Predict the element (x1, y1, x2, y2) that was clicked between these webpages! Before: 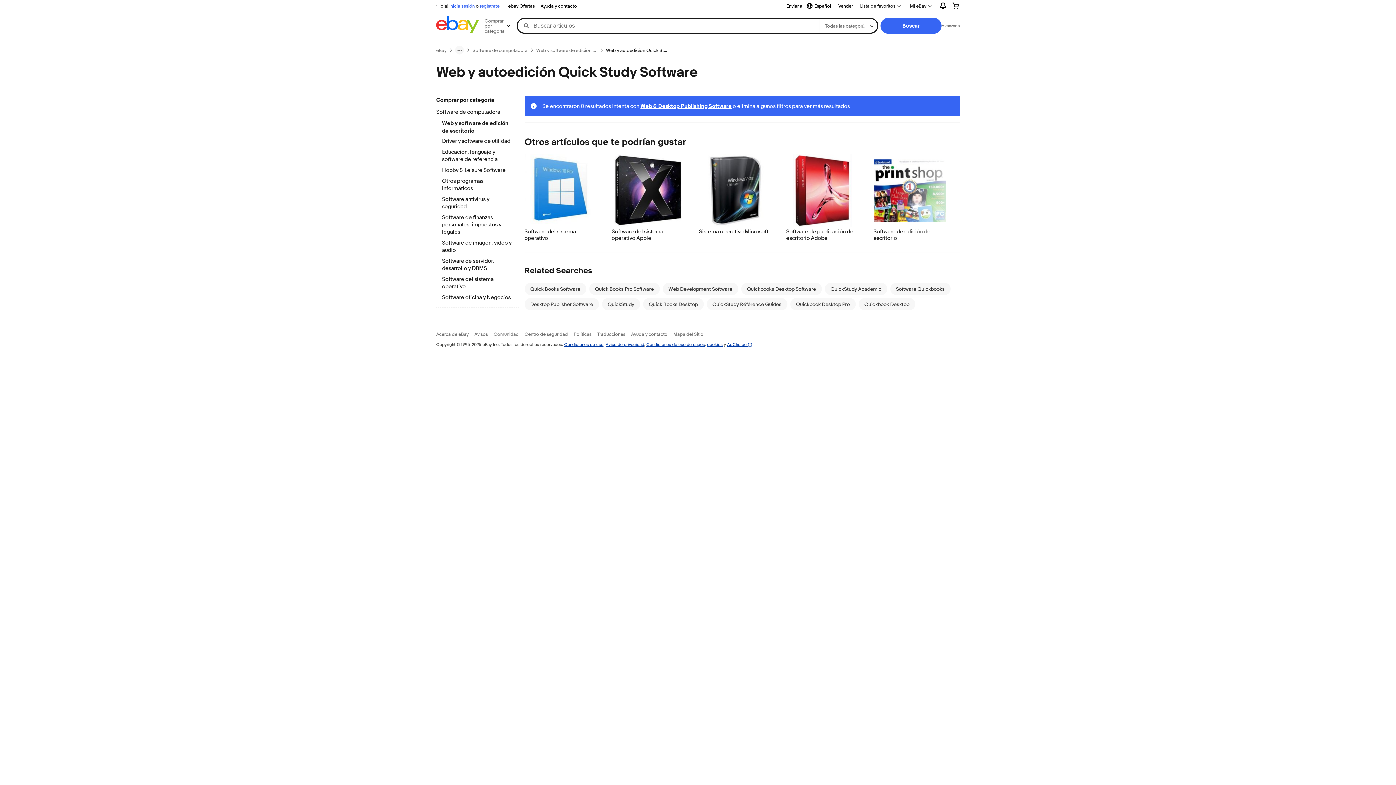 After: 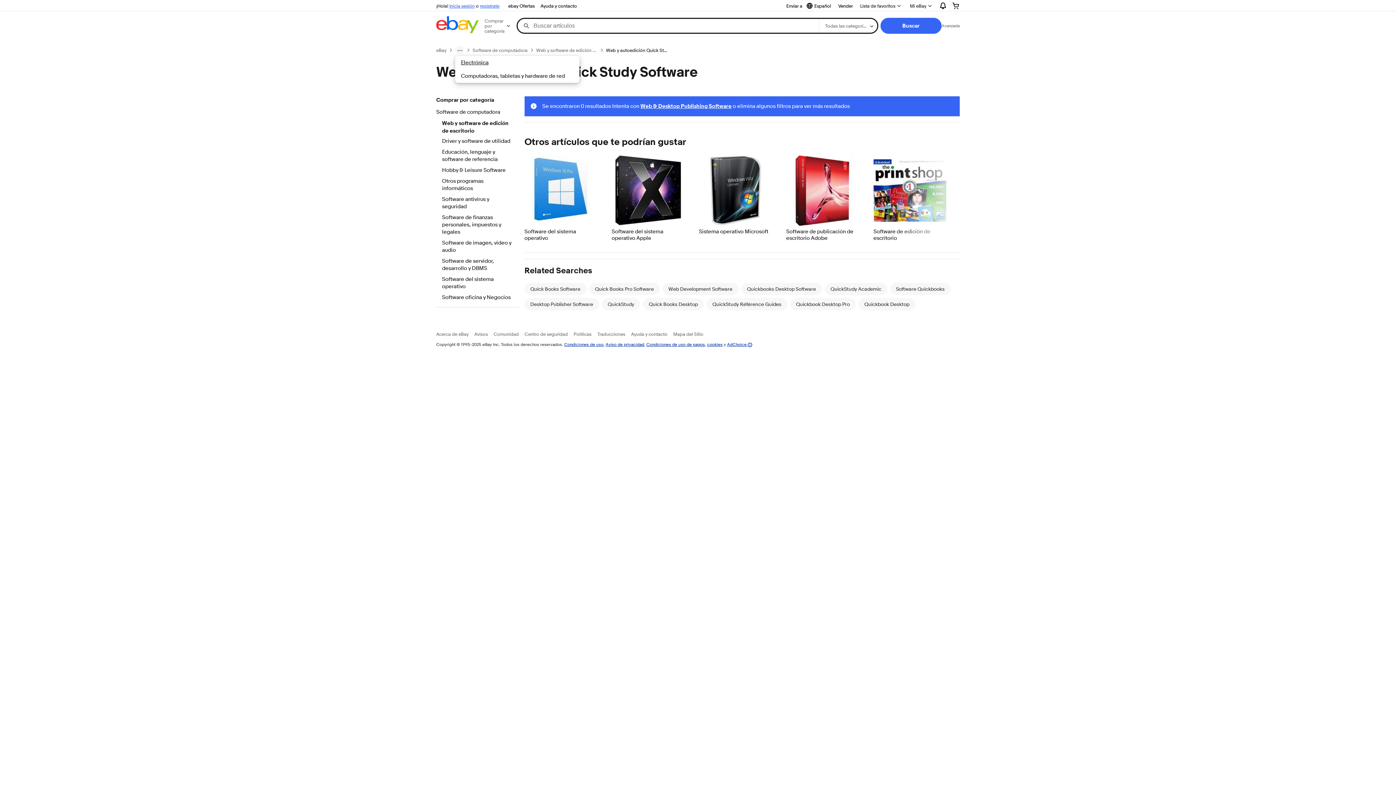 Action: bbox: (455, 45, 464, 54) label: ruta de navegación menu